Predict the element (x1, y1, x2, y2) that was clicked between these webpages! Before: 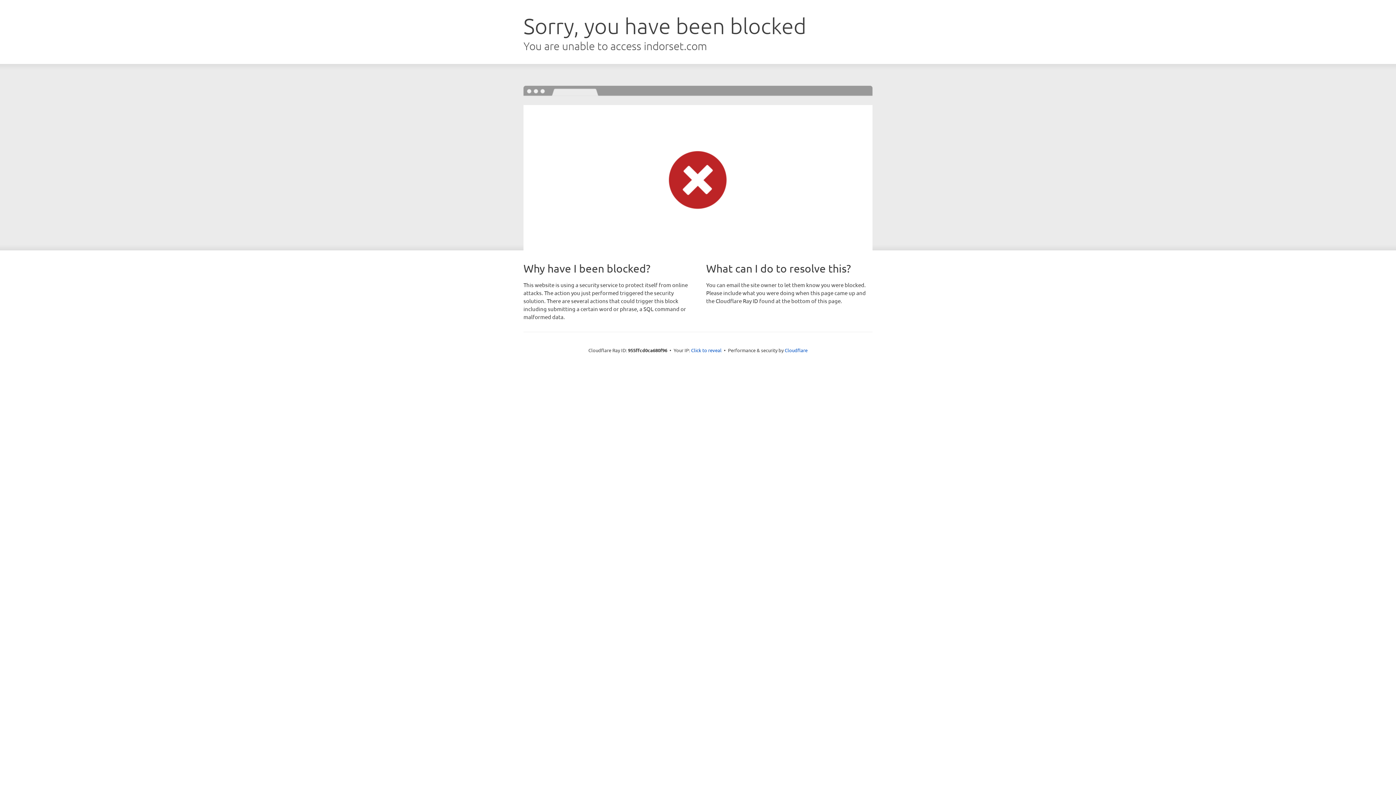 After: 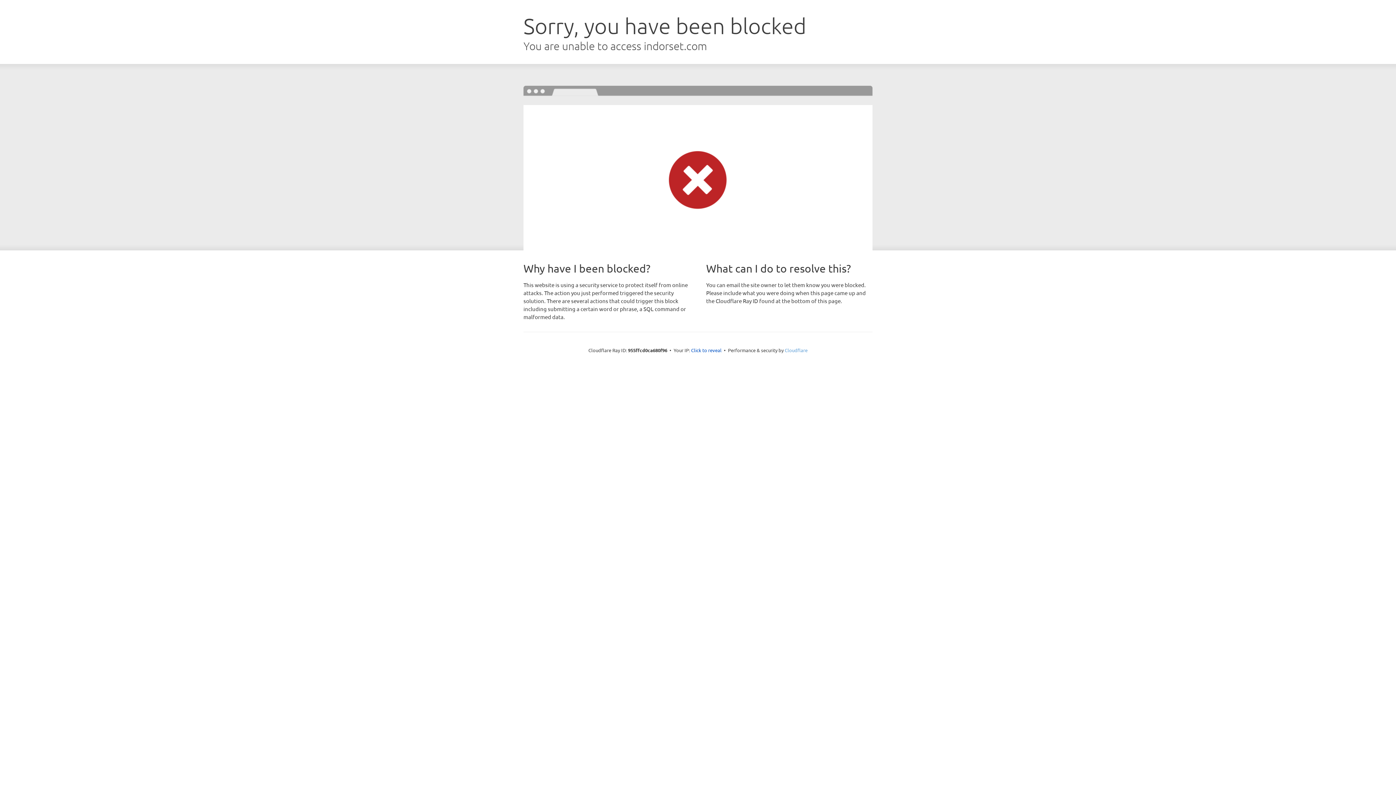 Action: bbox: (784, 347, 807, 353) label: Cloudflare